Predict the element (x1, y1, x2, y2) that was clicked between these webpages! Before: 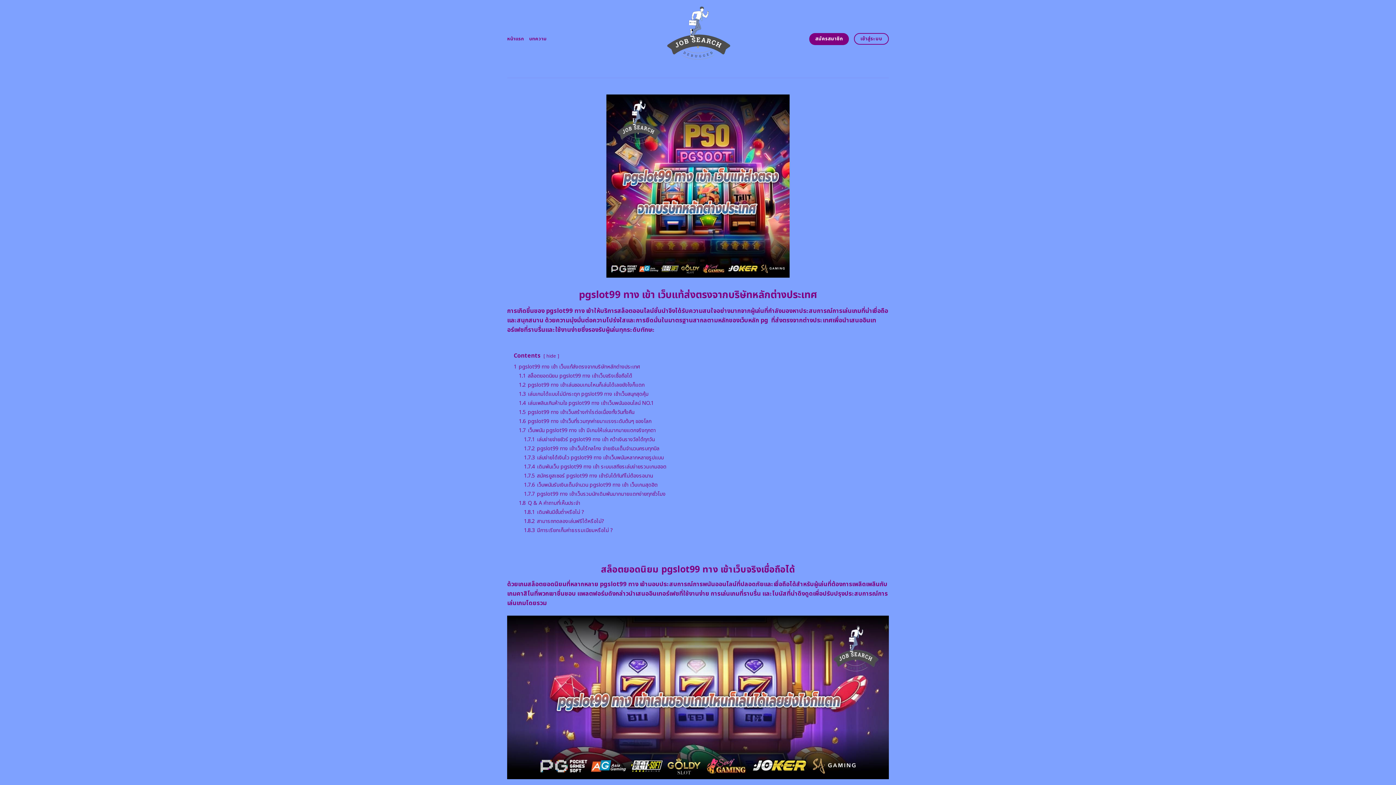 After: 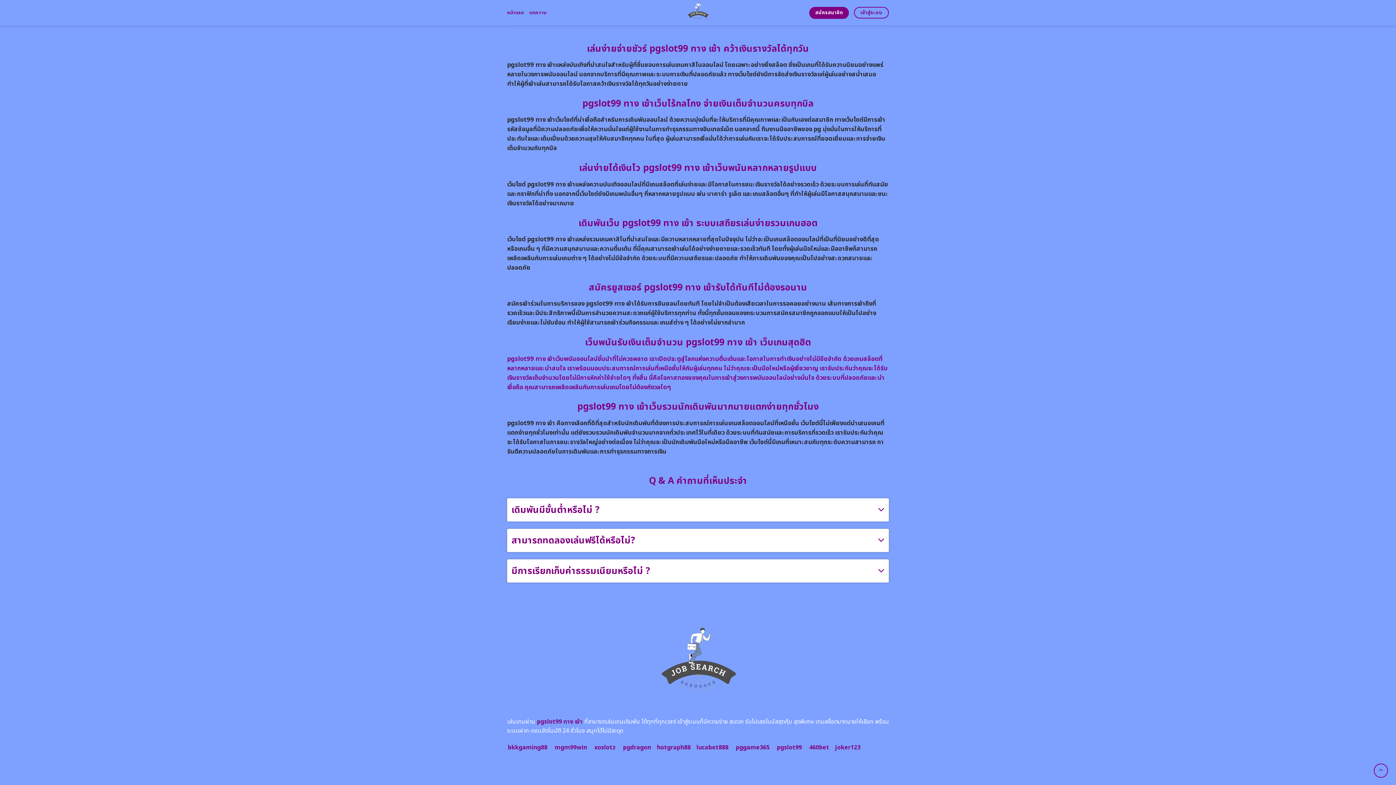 Action: label: 1.7.7 pgslot99 ทาง เข้าเว็บรวมนักเดิมพันมากมายแตกง่ายทุกชั่วโมง bbox: (524, 490, 665, 498)